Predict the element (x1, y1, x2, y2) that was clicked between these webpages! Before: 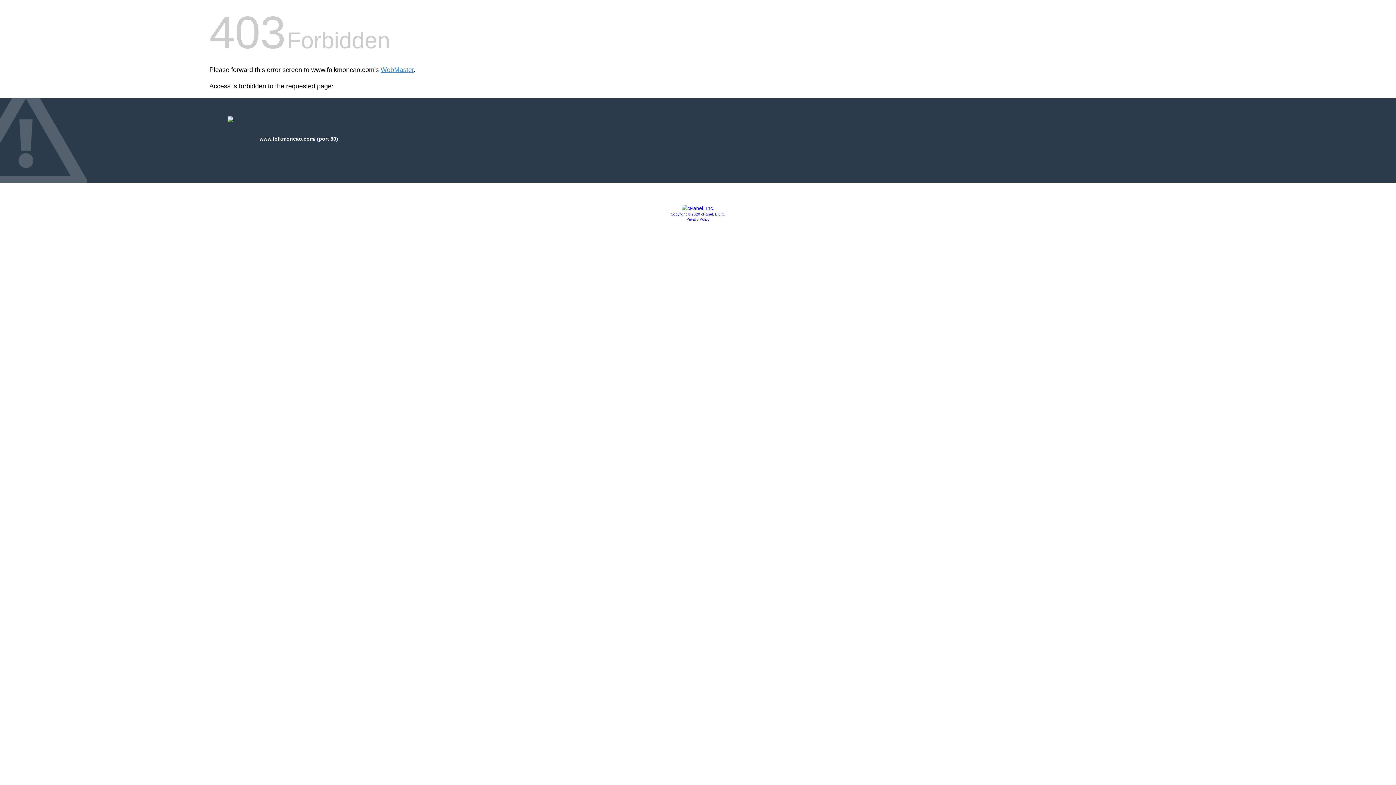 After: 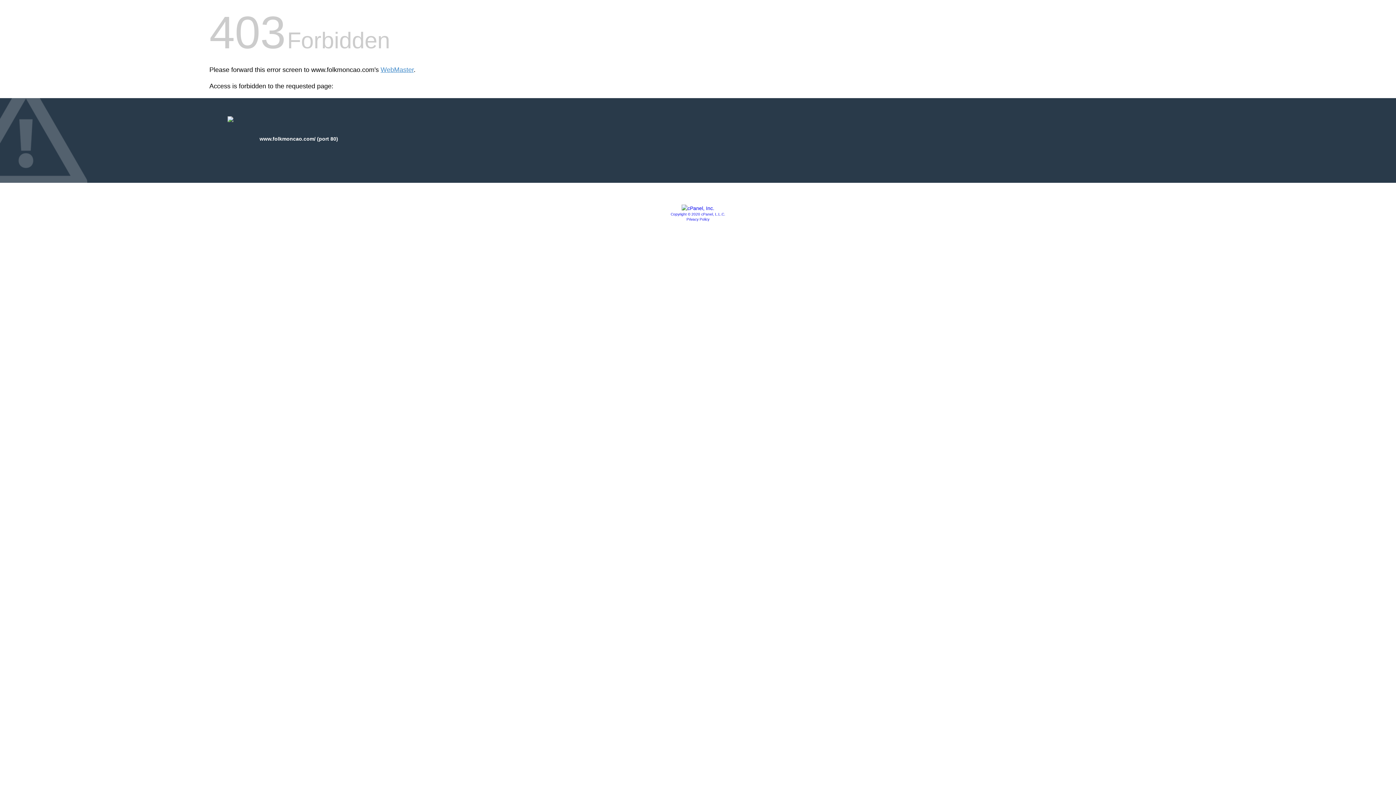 Action: label: Copyright © 2020 cPanel, L.L.C. bbox: (670, 212, 725, 216)